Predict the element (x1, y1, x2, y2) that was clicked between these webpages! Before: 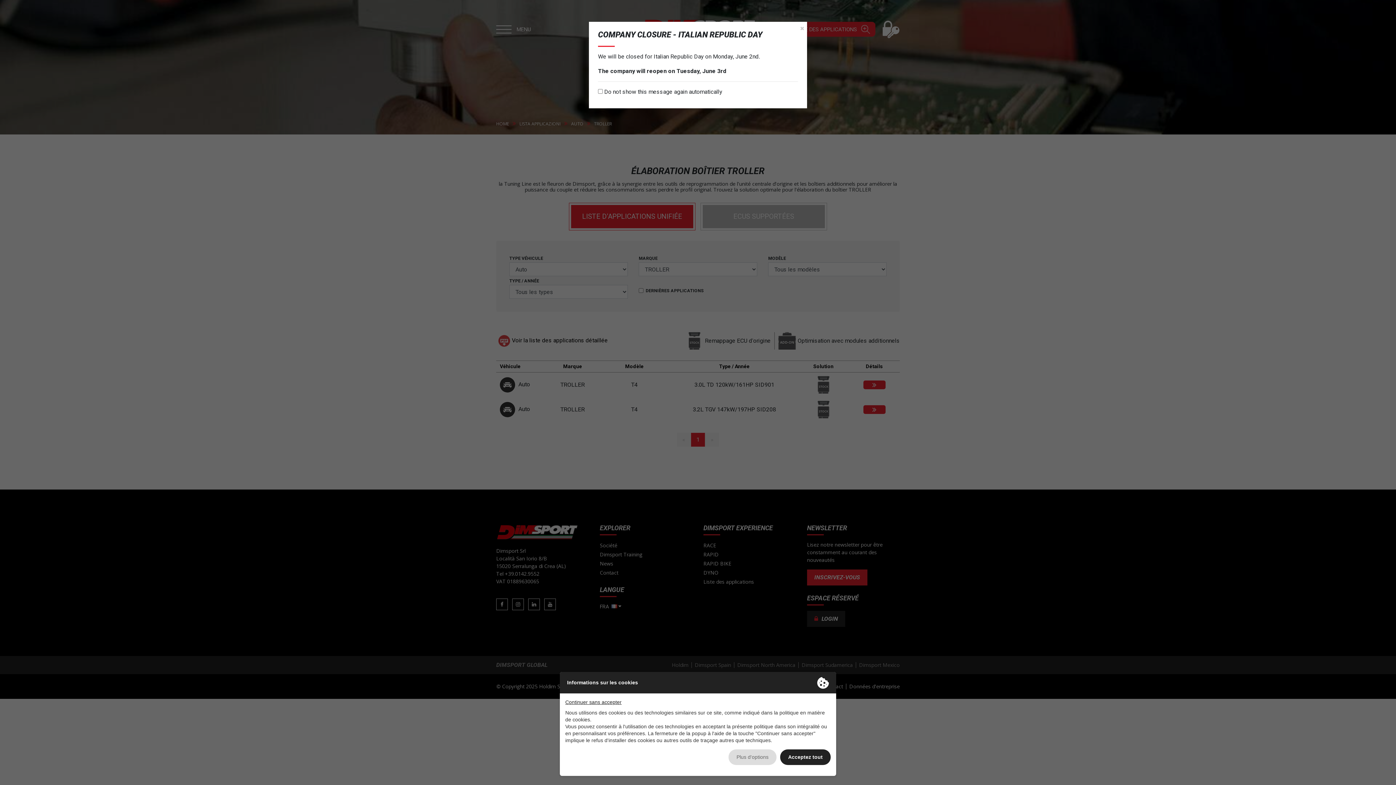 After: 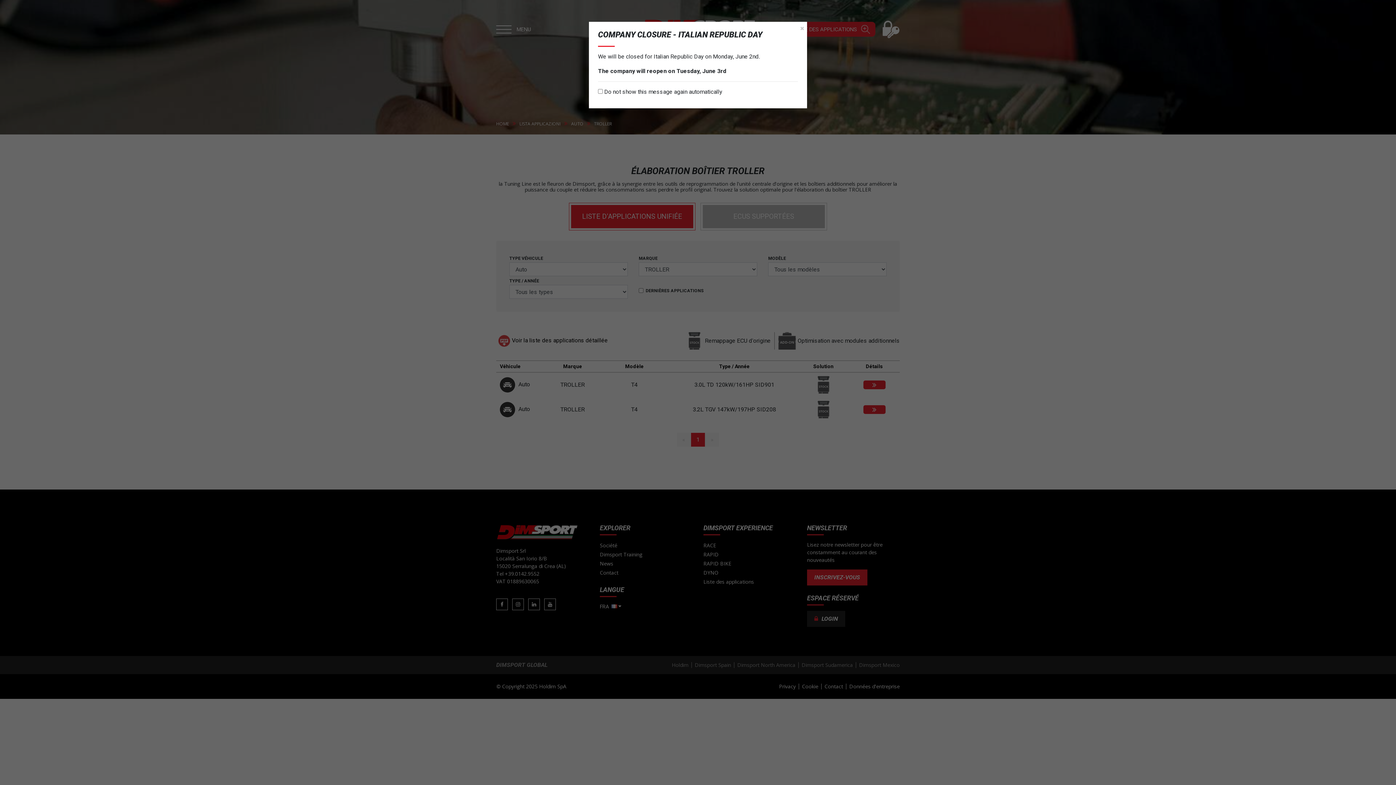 Action: bbox: (565, 699, 621, 706) label: Continuer sans accepter